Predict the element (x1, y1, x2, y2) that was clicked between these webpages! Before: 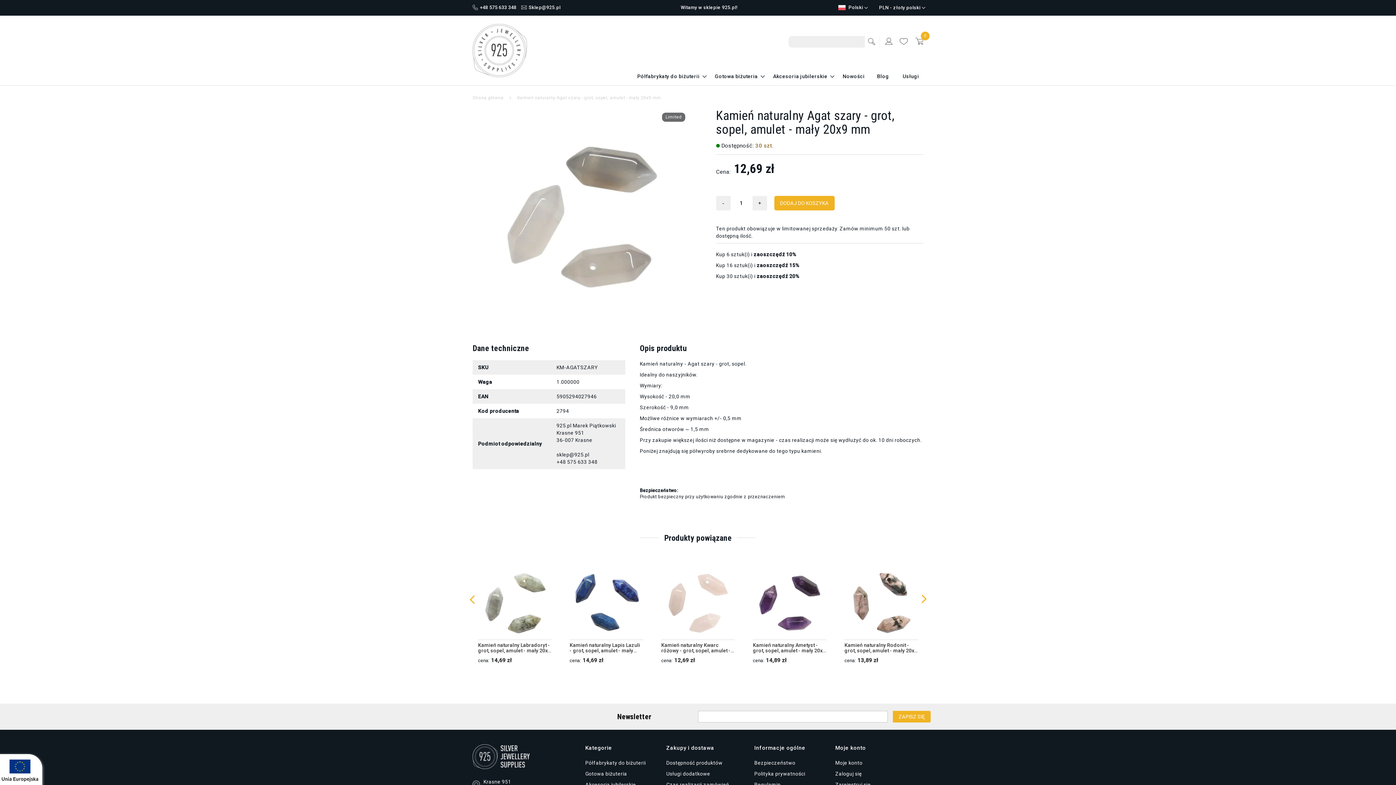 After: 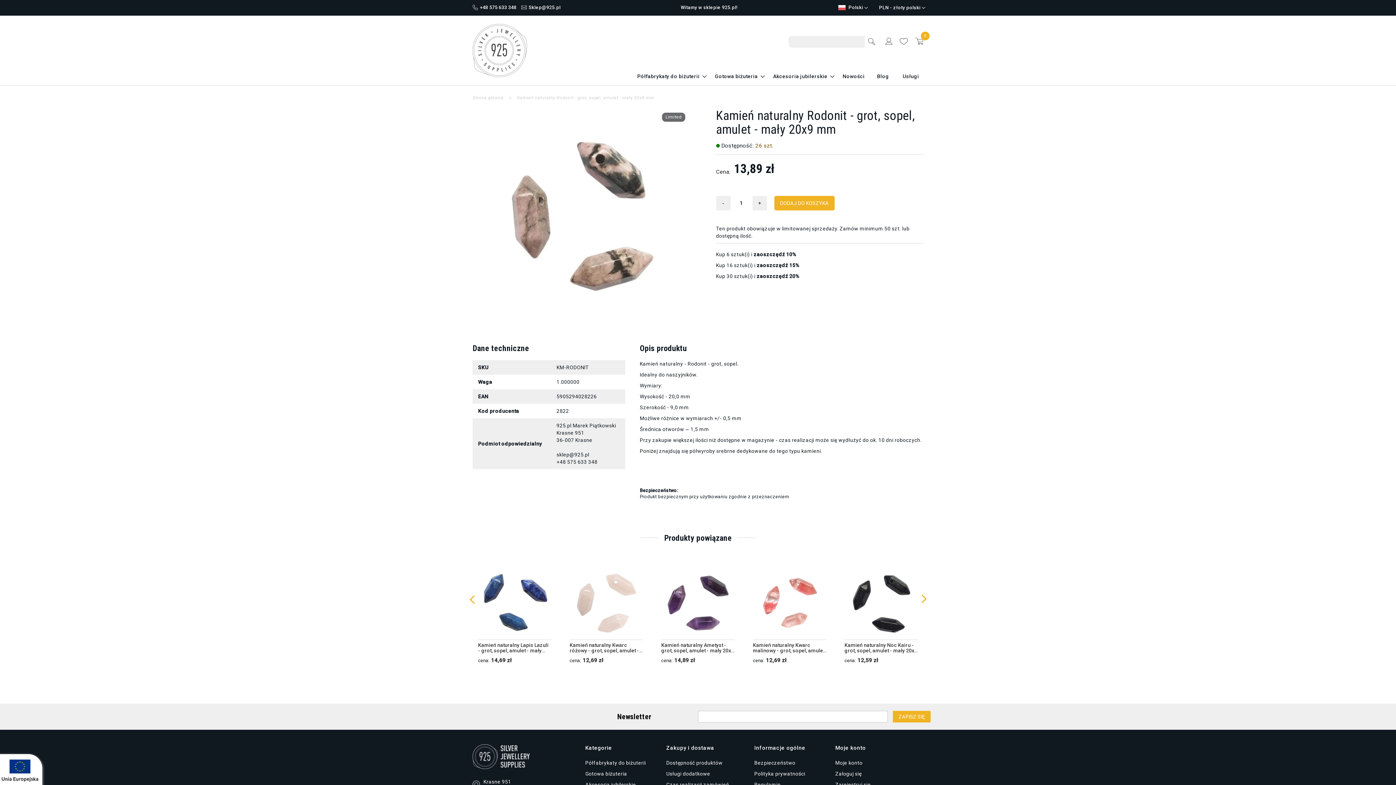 Action: bbox: (844, 608, 917, 624) label: Kamień naturalny Rodonit - grot, sopel, amulet - mały 20x9 mm